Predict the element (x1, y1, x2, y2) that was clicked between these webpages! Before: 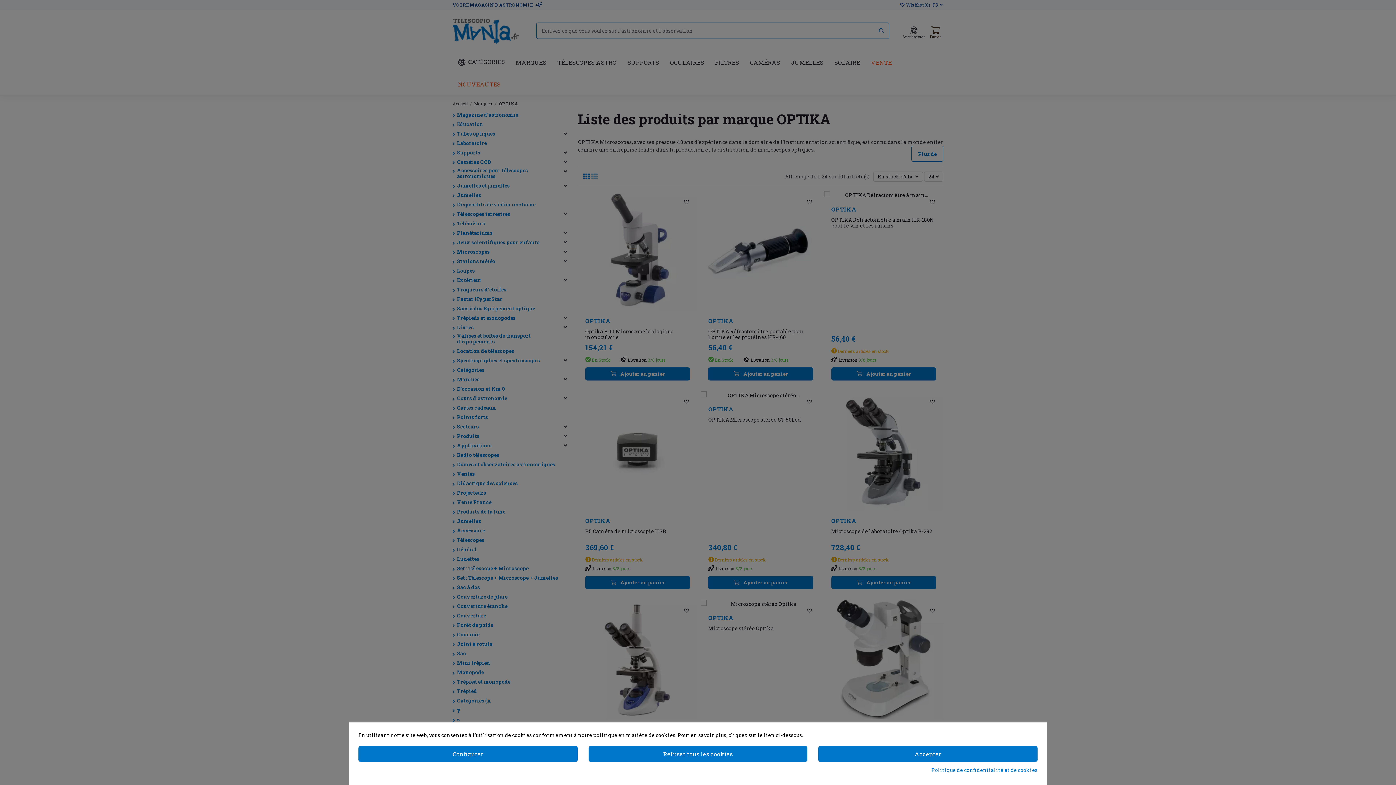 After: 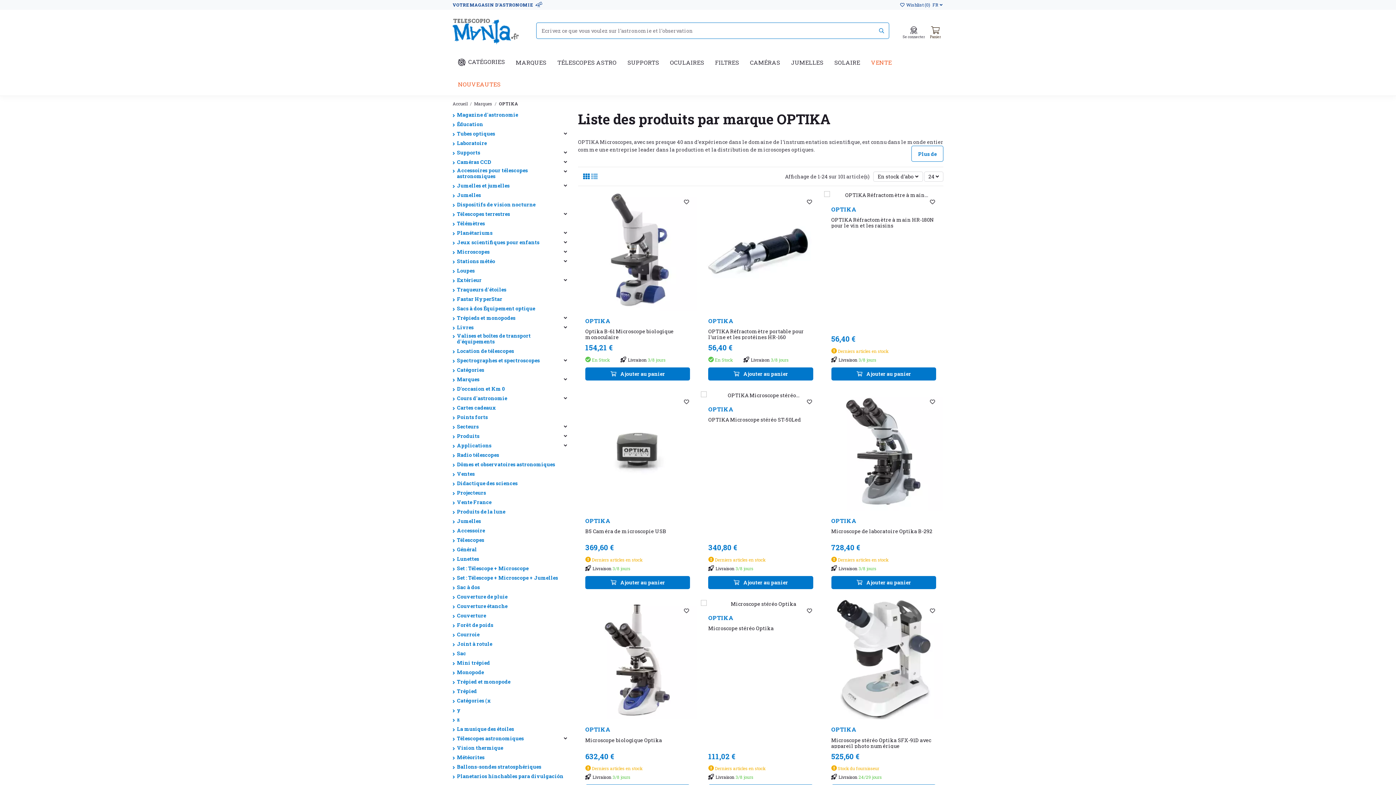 Action: label: Refuser tous les cookies bbox: (588, 746, 807, 762)